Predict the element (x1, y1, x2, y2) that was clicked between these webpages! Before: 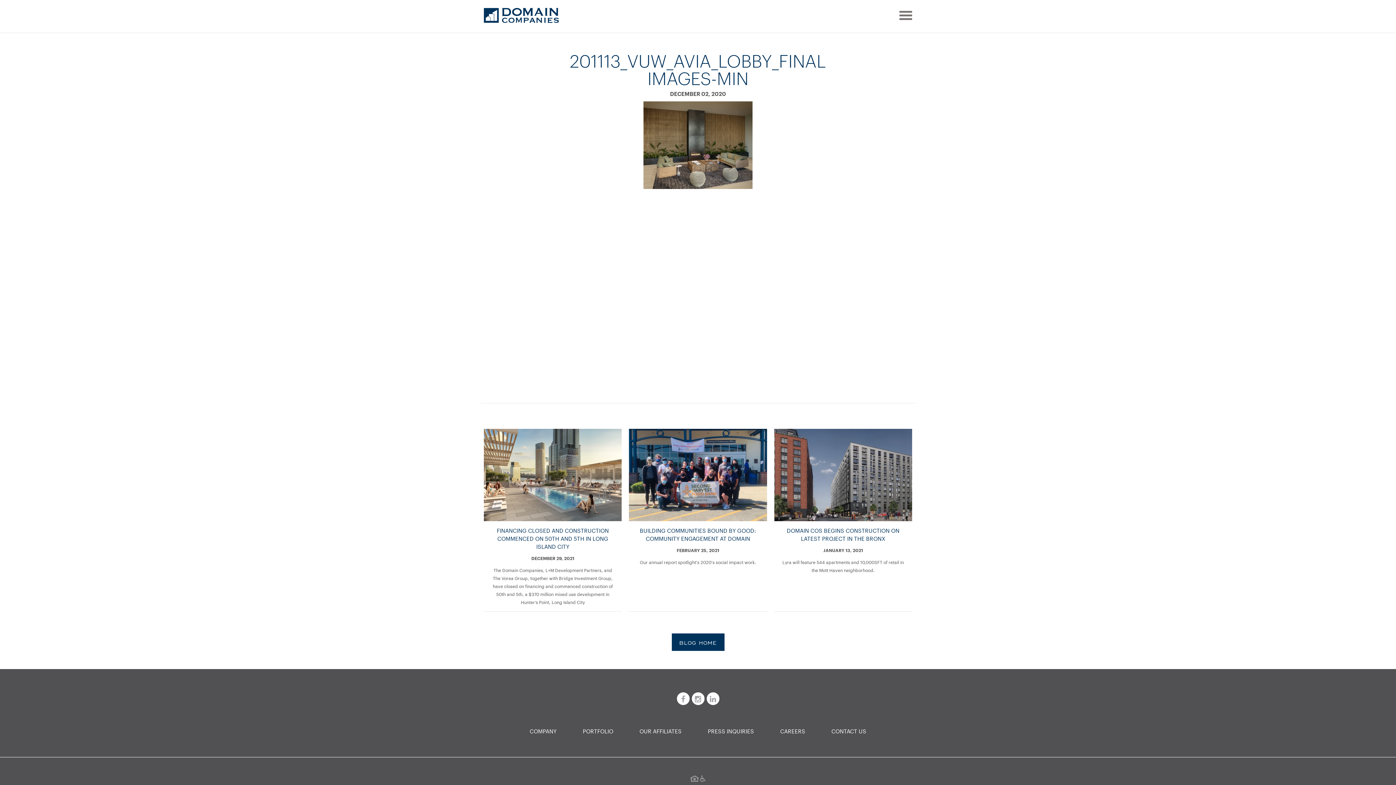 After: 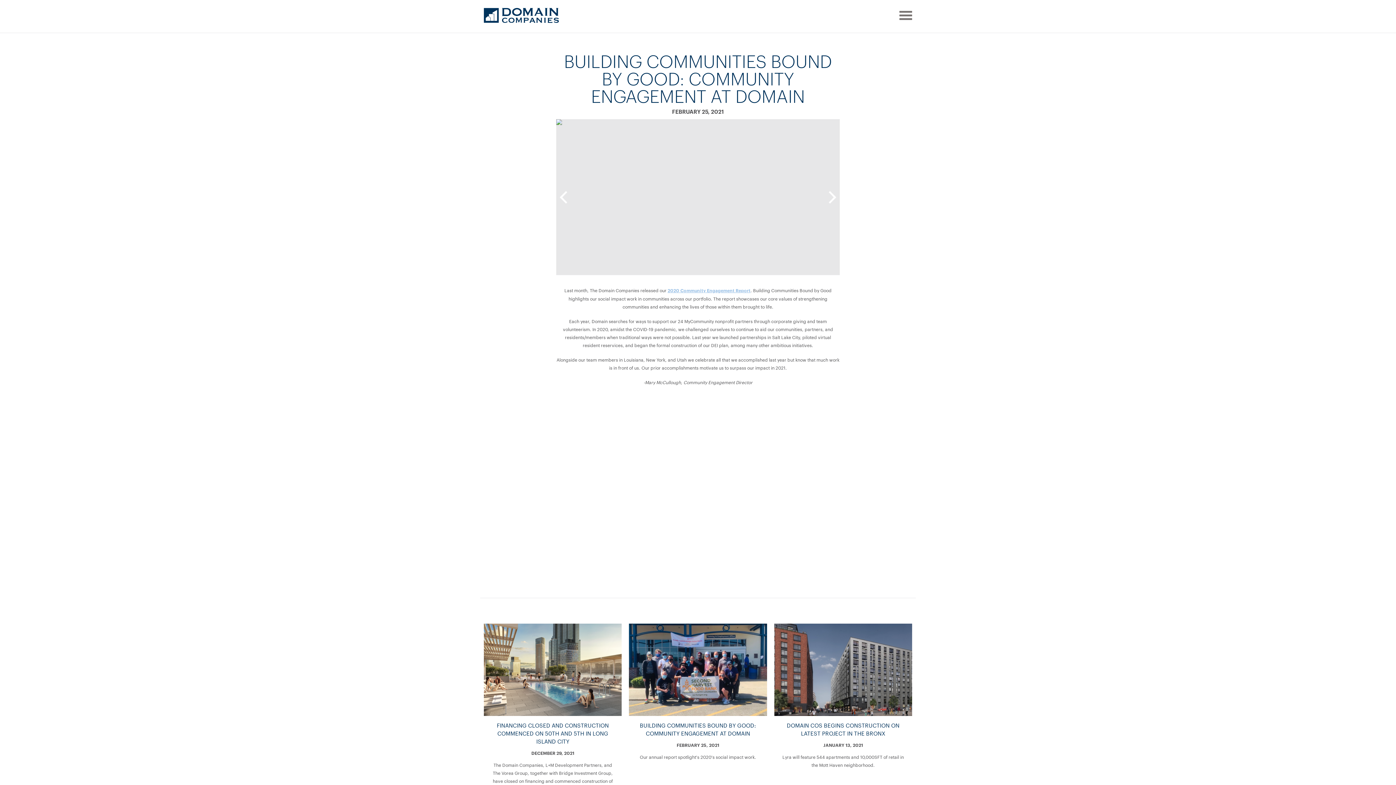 Action: bbox: (625, 425, 770, 615) label: BUILDING COMMUNITIES BOUND BY GOOD: COMMUNITY ENGAGEMENT AT DOMAIN
FEBRUARY 25, 2021
Our annual report spotlight's 2020's social impact work.